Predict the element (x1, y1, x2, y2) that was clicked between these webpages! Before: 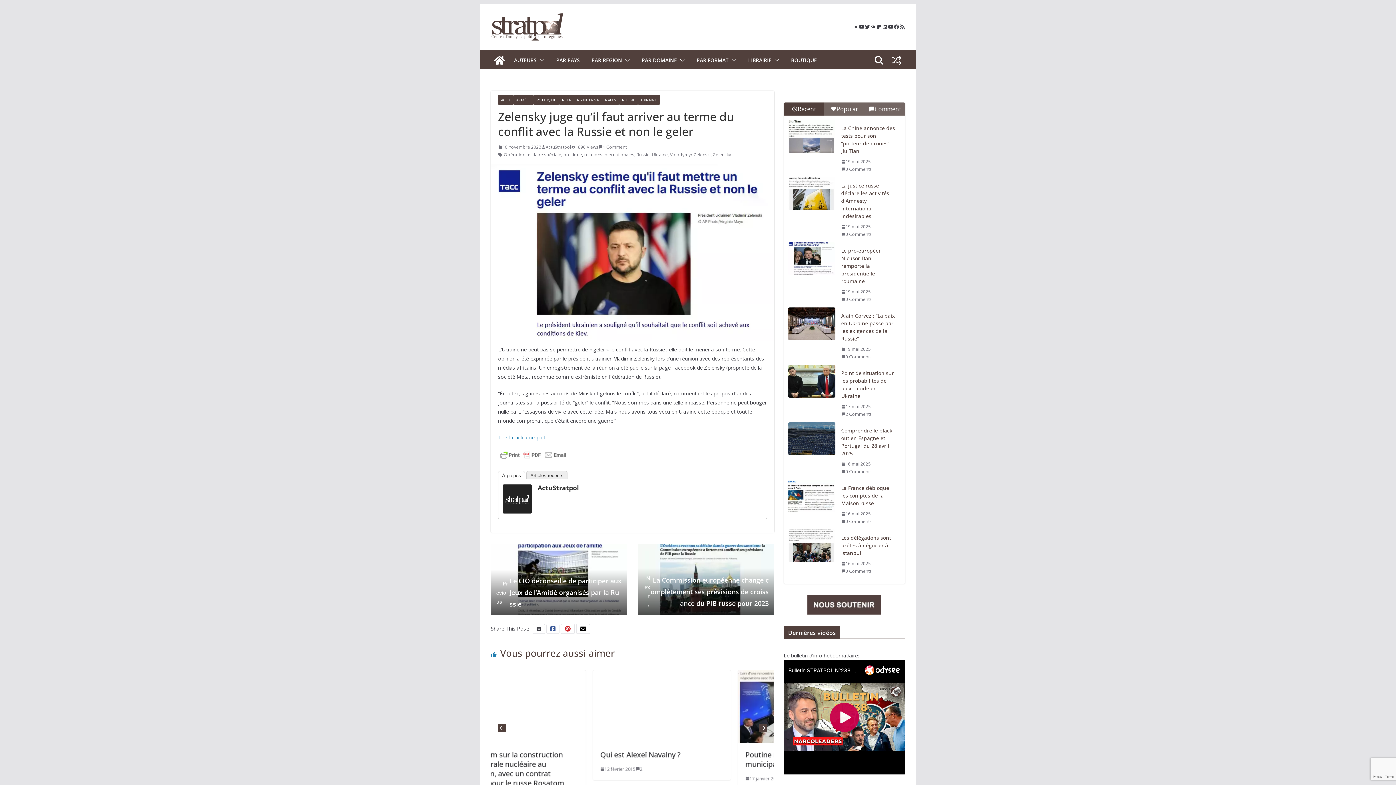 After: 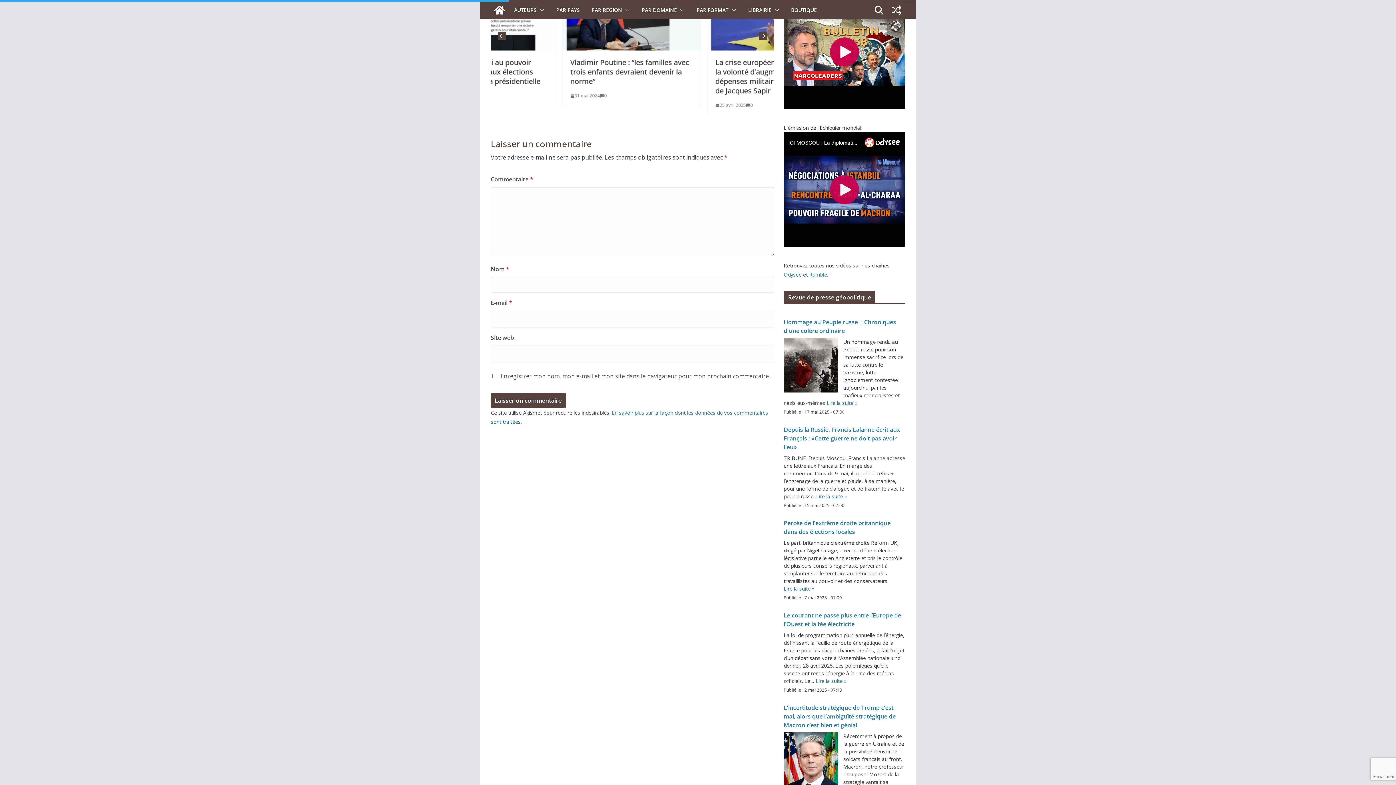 Action: label: 0 Comments bbox: (841, 295, 871, 303)